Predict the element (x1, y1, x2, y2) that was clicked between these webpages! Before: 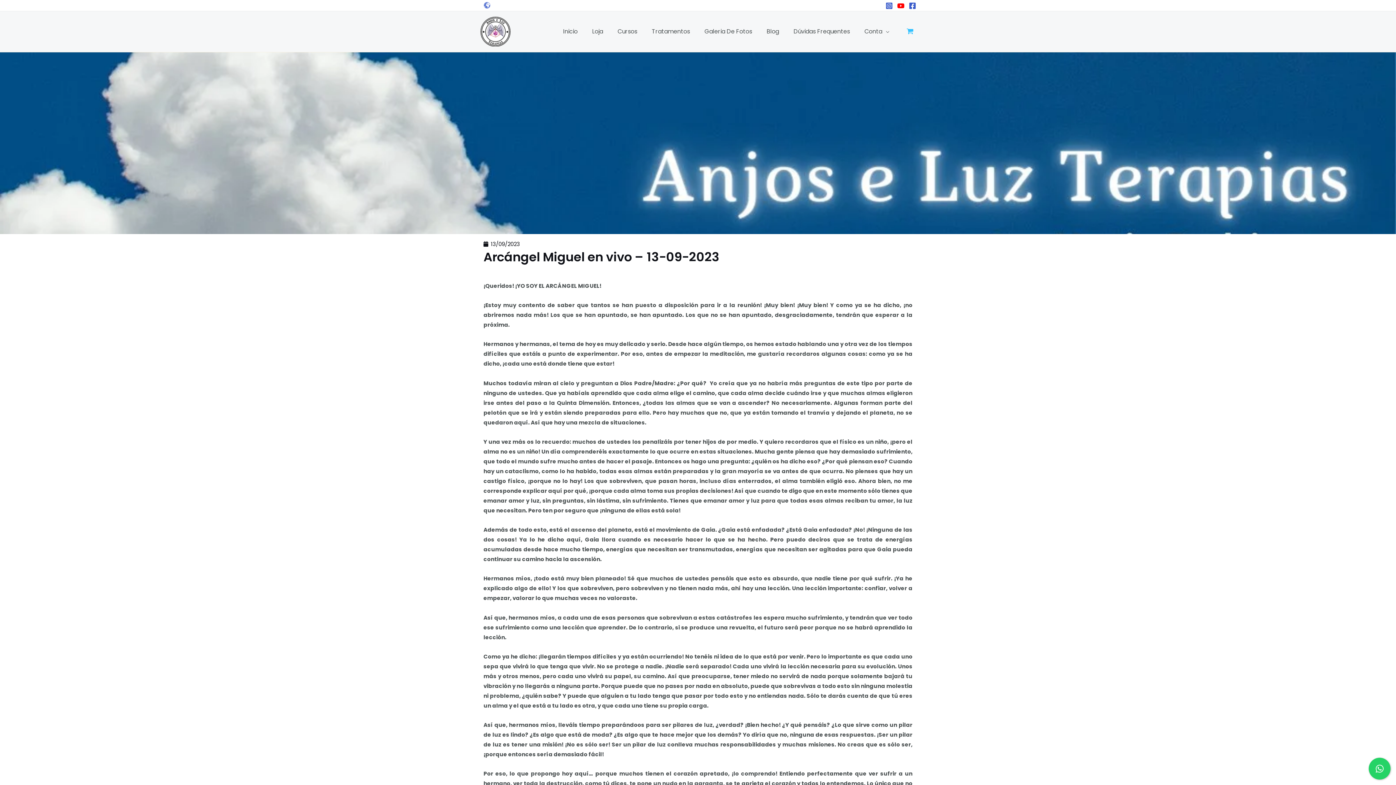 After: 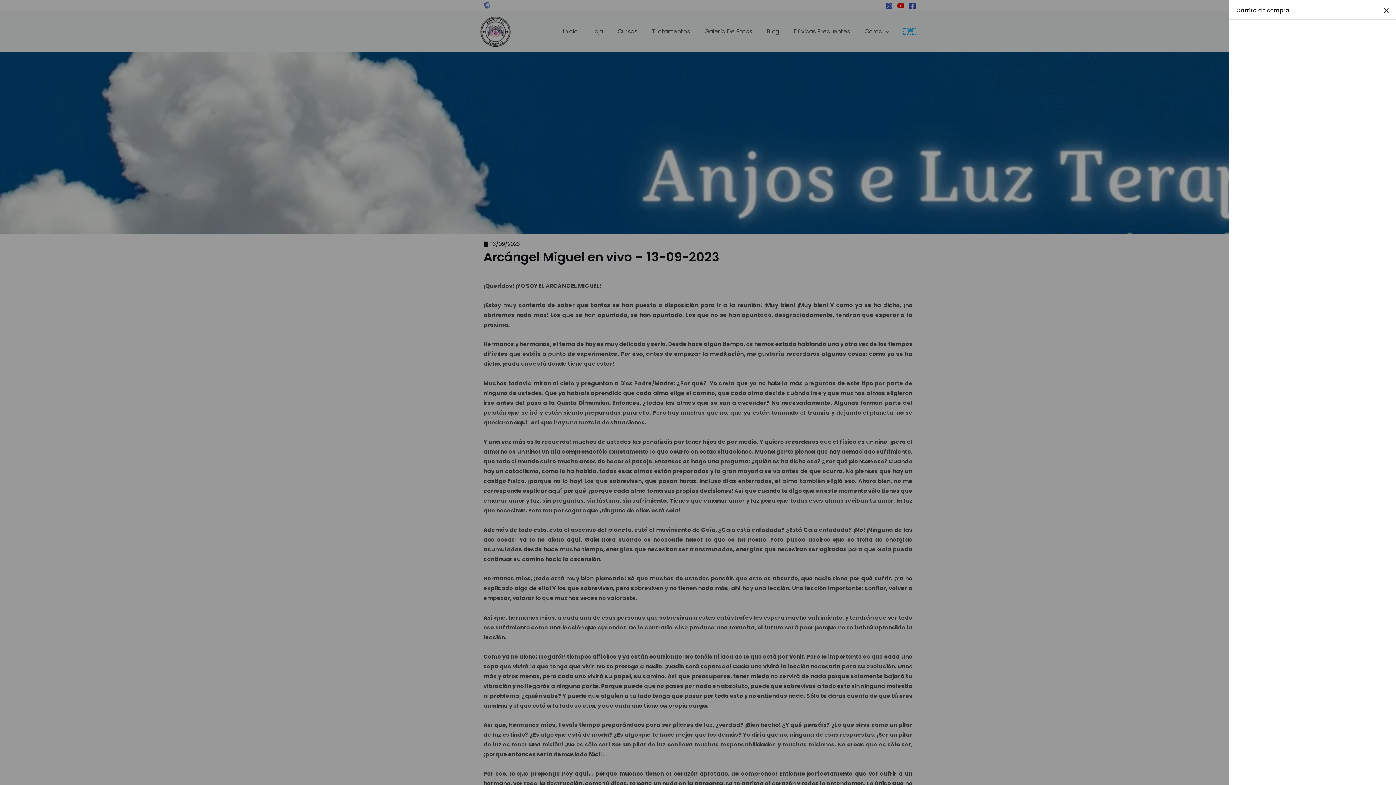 Action: bbox: (904, 28, 916, 34) label: View Shopping Cart, empty